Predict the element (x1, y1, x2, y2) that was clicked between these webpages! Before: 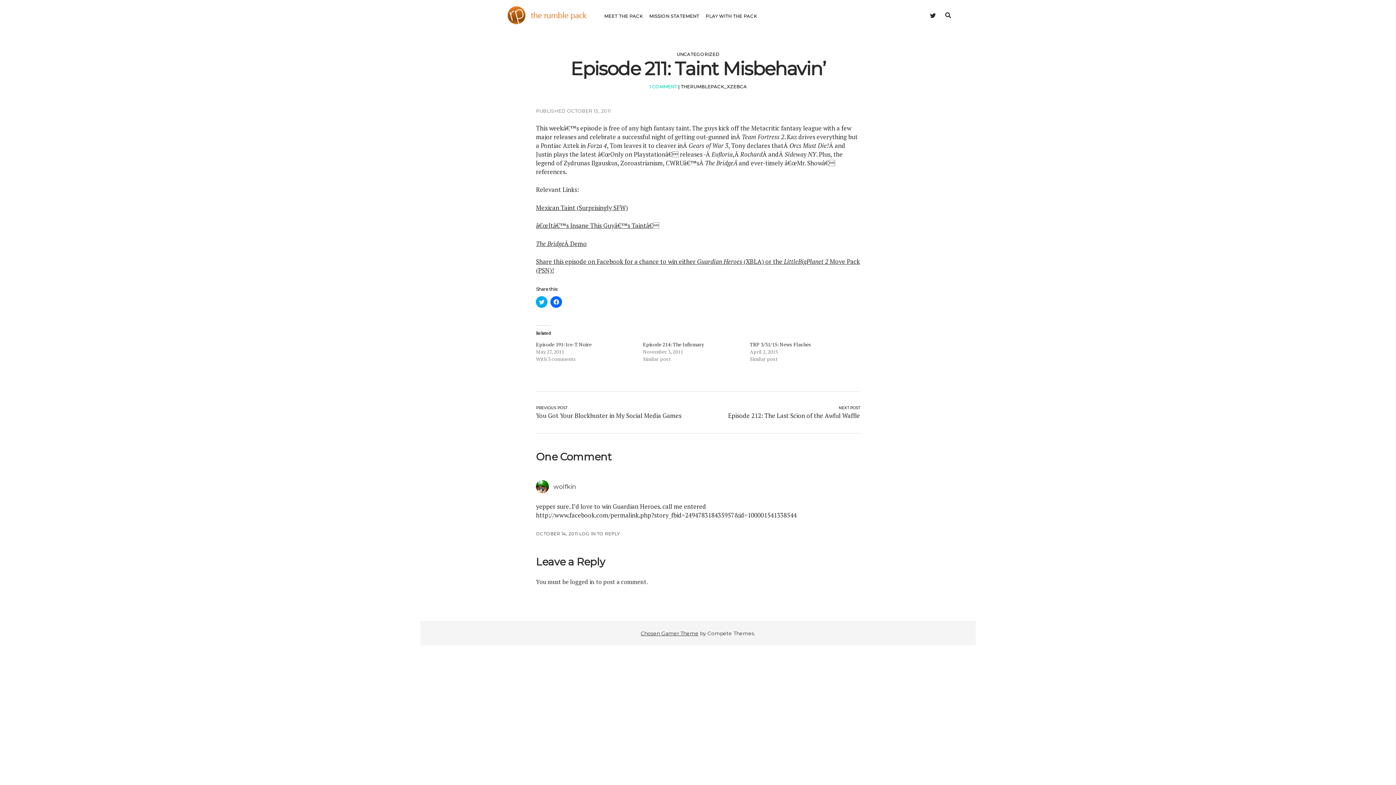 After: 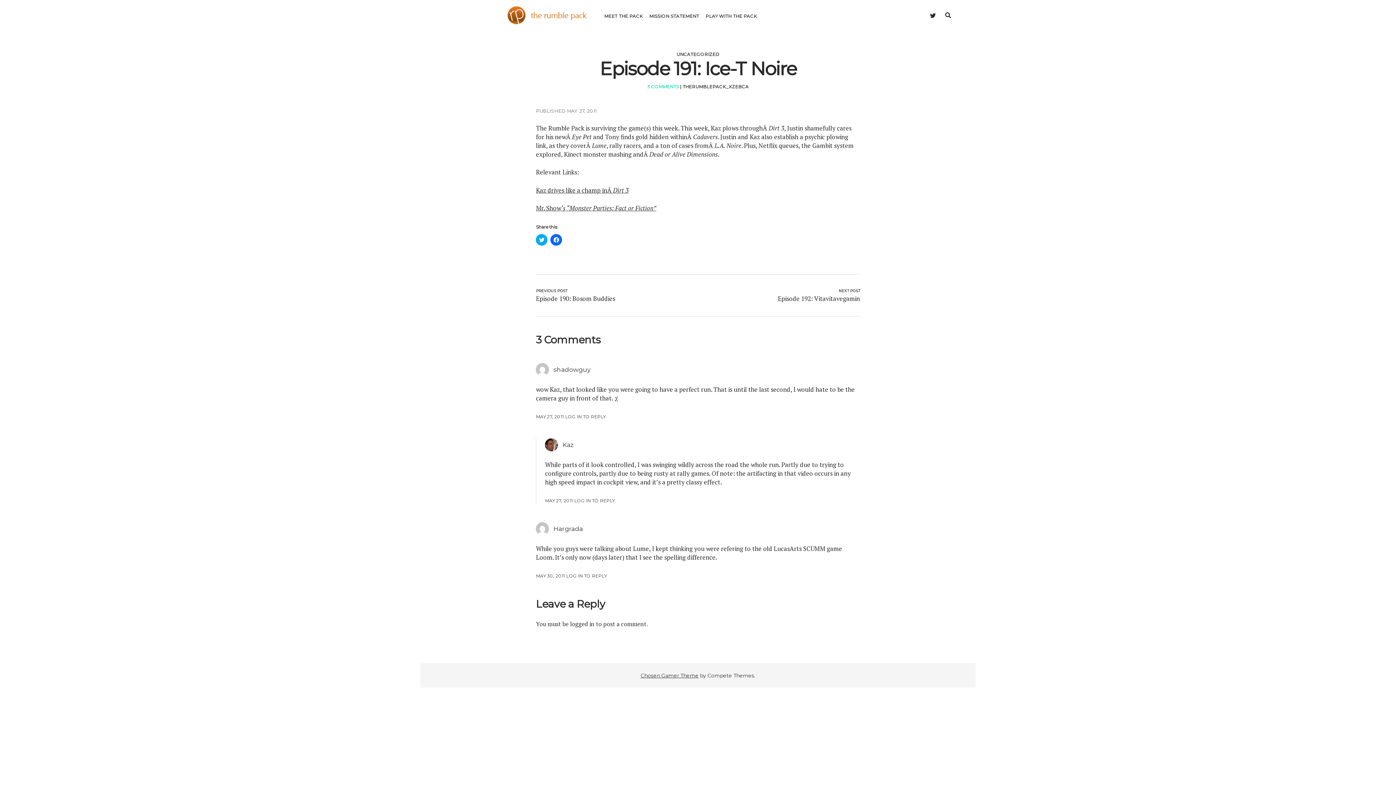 Action: label: Episode 191: Ice-T Noire bbox: (536, 340, 591, 347)